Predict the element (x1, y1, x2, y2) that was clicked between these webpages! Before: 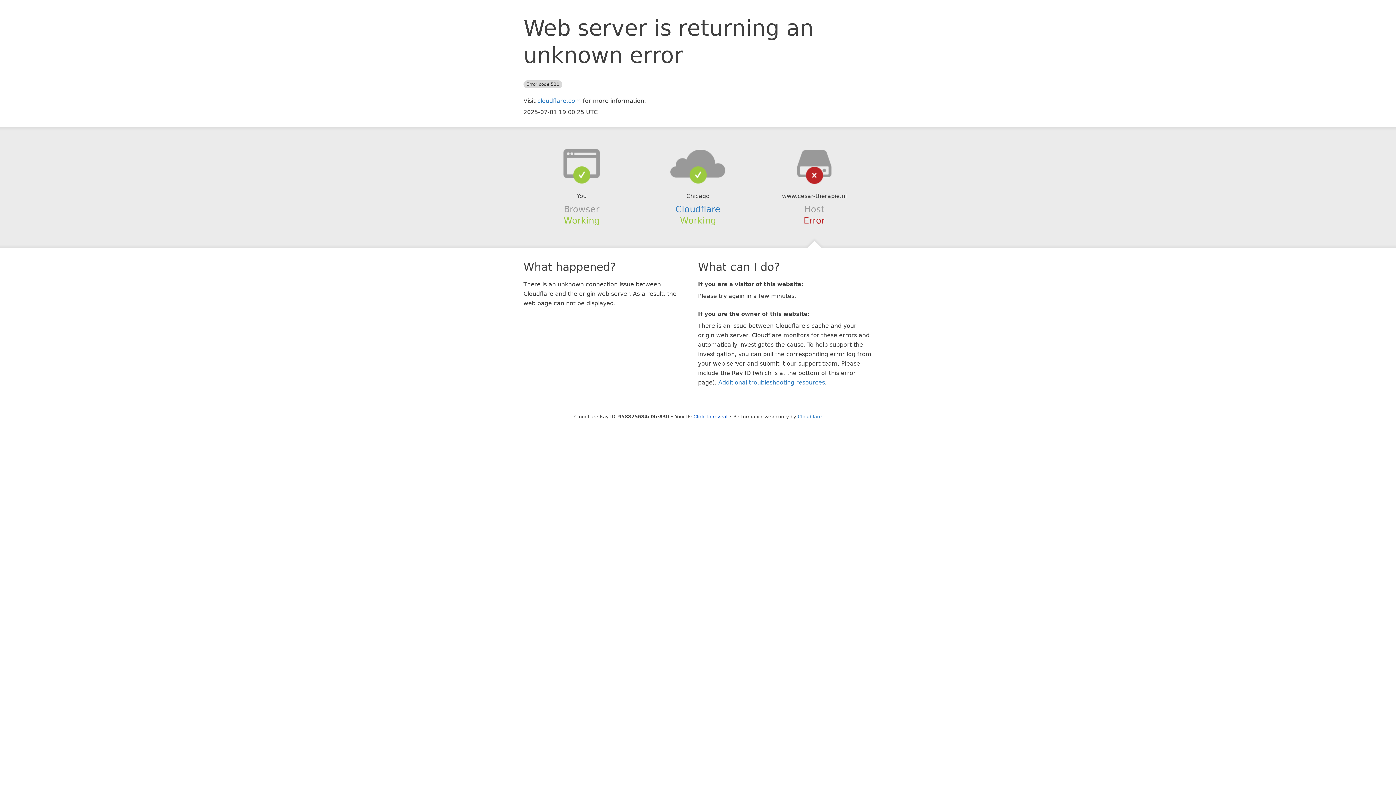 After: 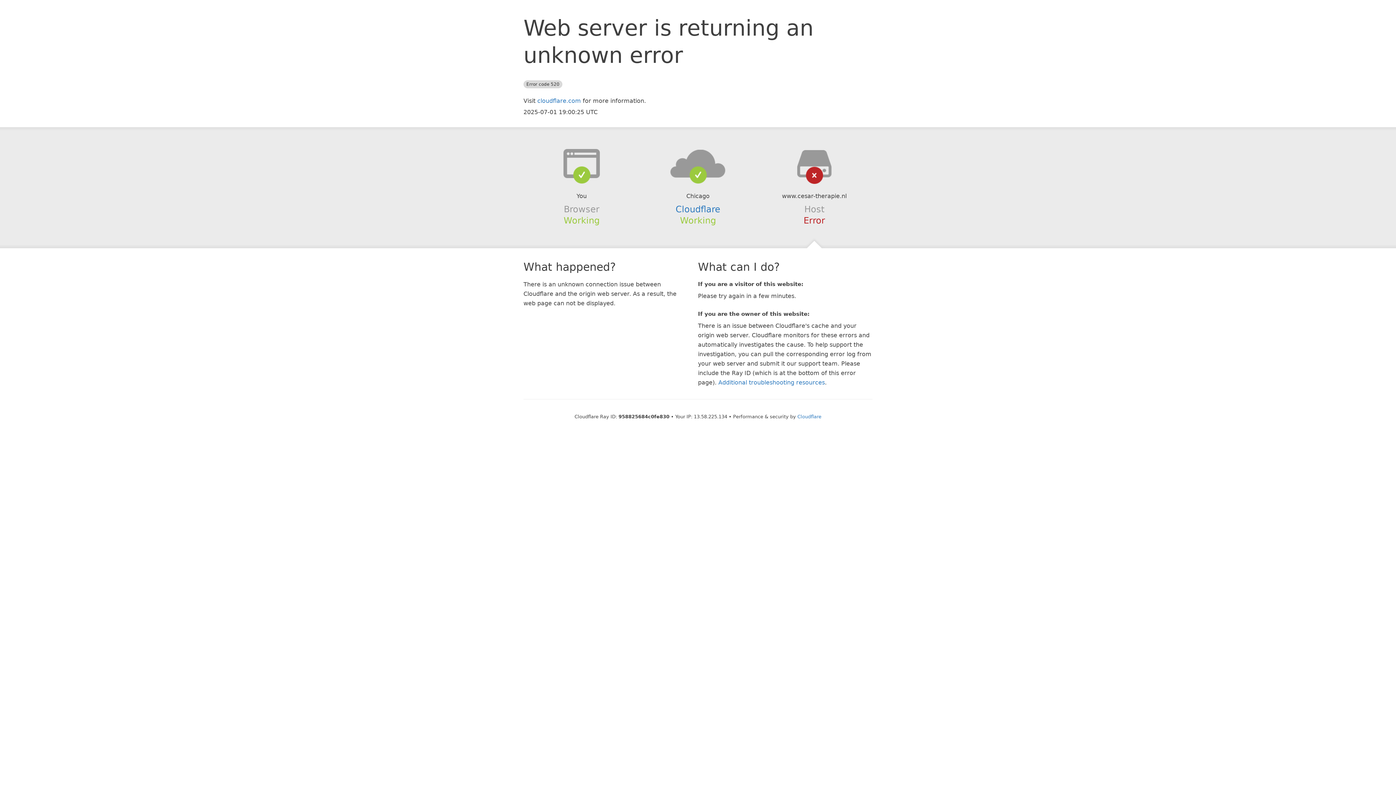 Action: bbox: (693, 414, 727, 419) label: Click to reveal